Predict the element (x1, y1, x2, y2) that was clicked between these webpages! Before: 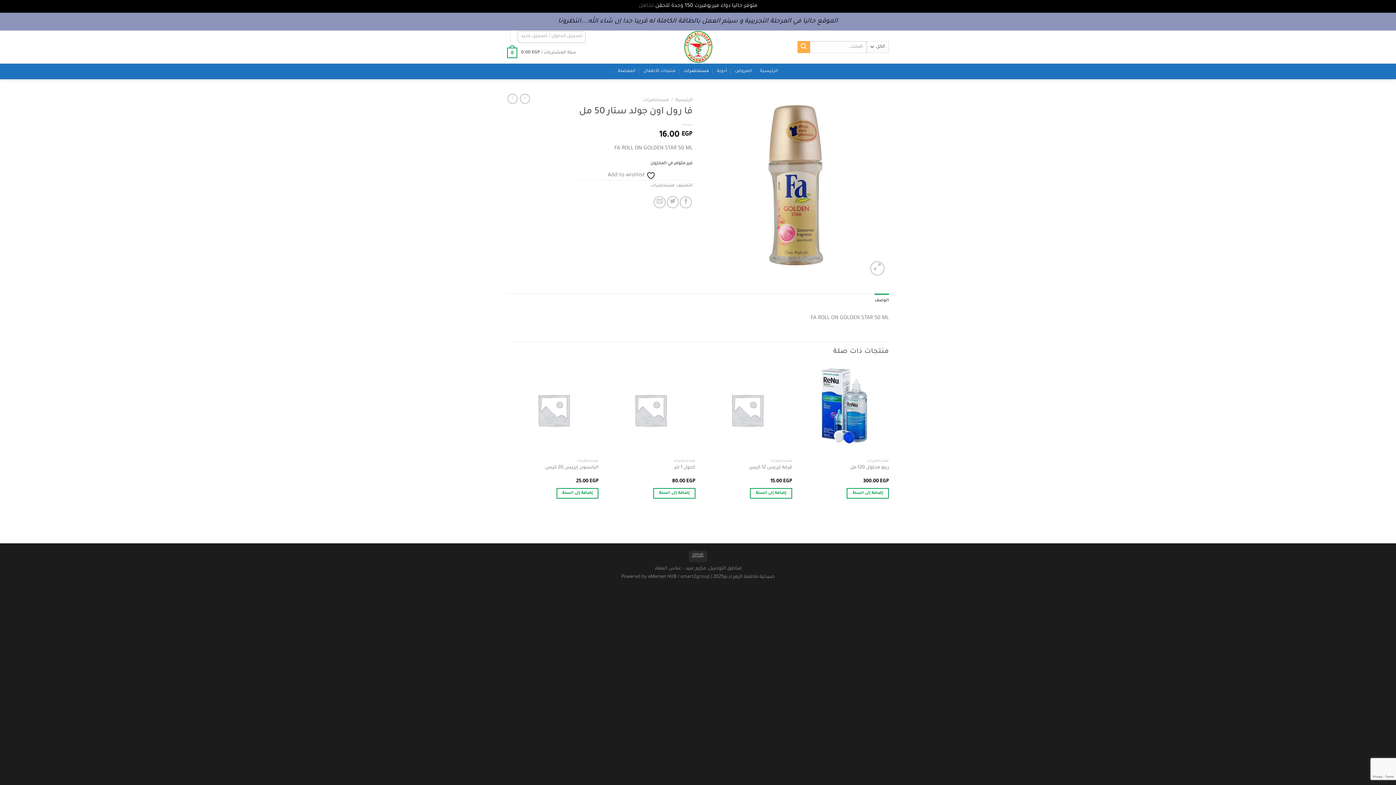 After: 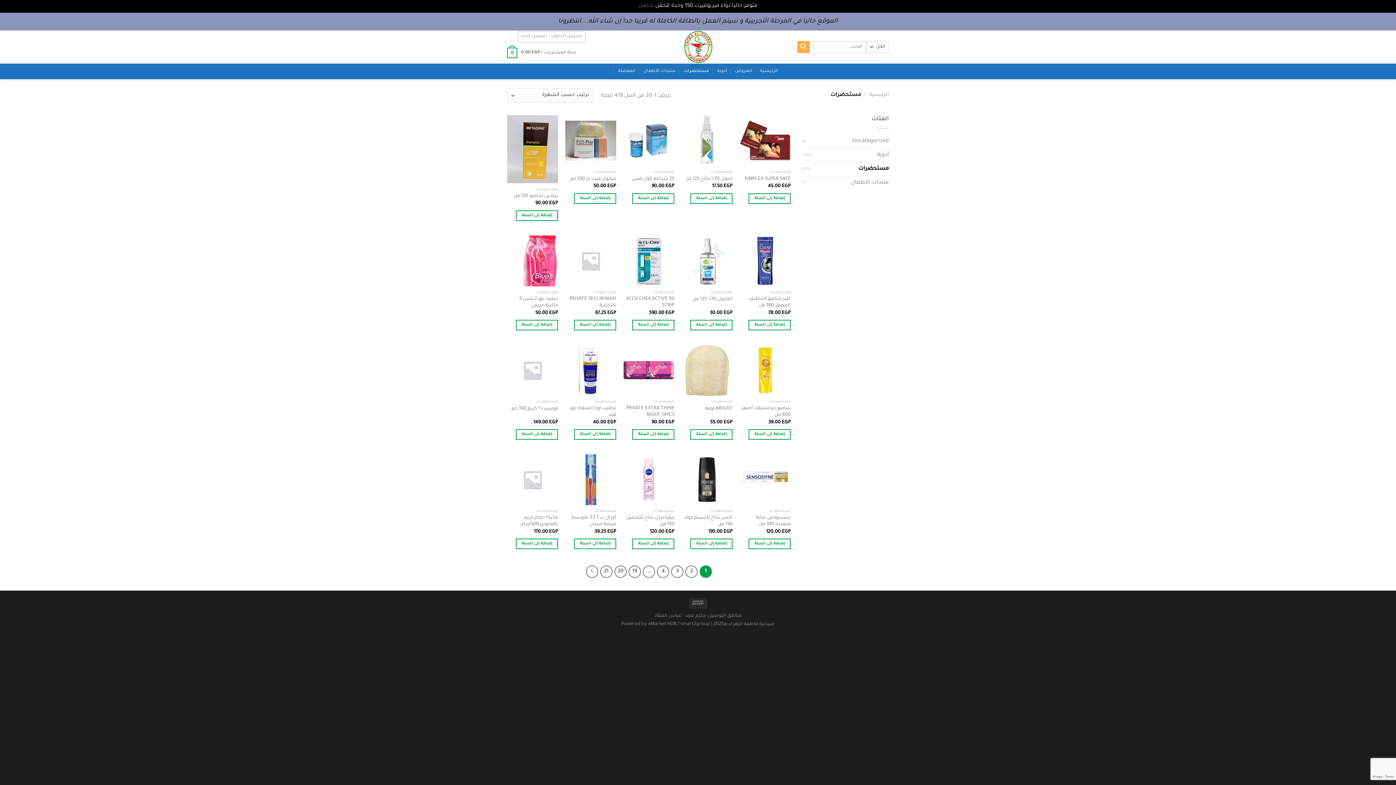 Action: label: مستحضرات bbox: (683, 64, 709, 78)